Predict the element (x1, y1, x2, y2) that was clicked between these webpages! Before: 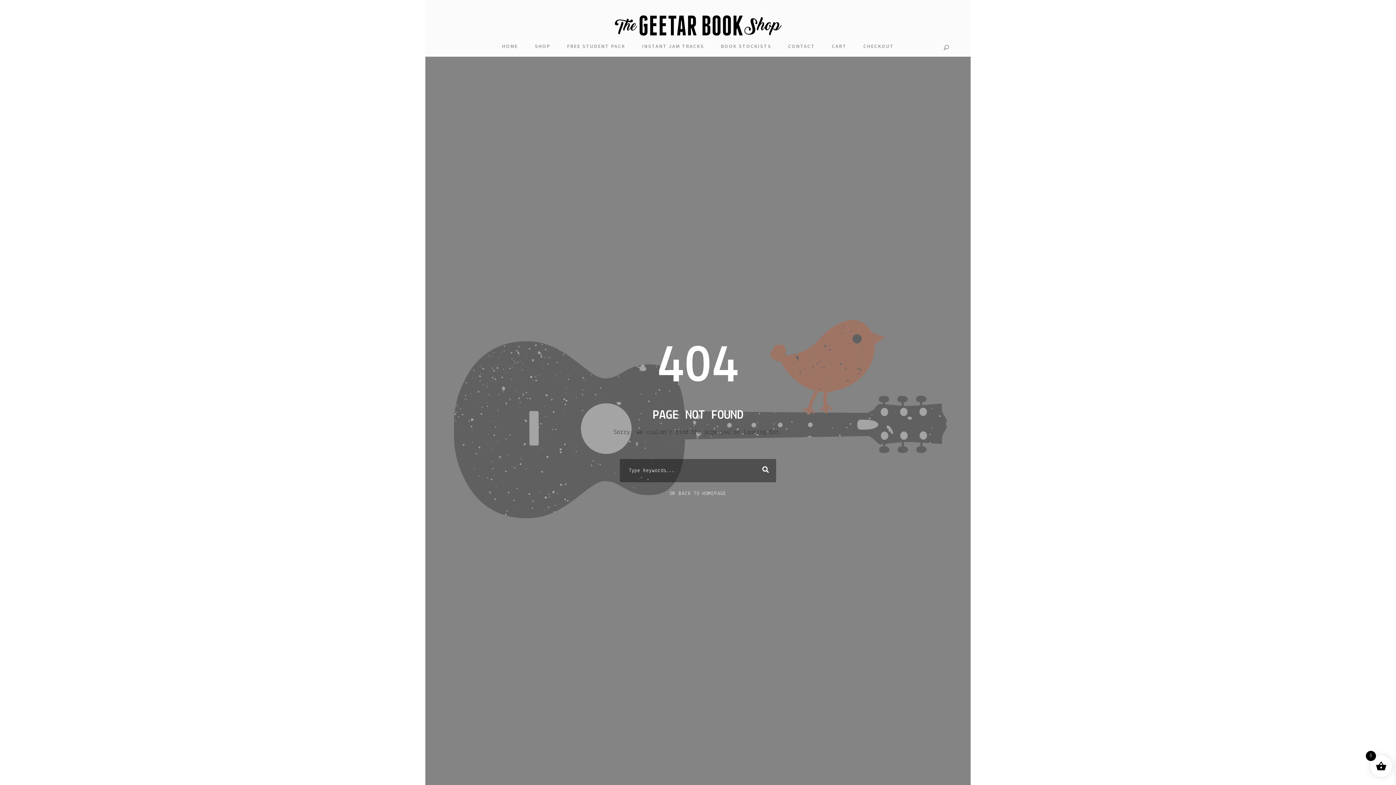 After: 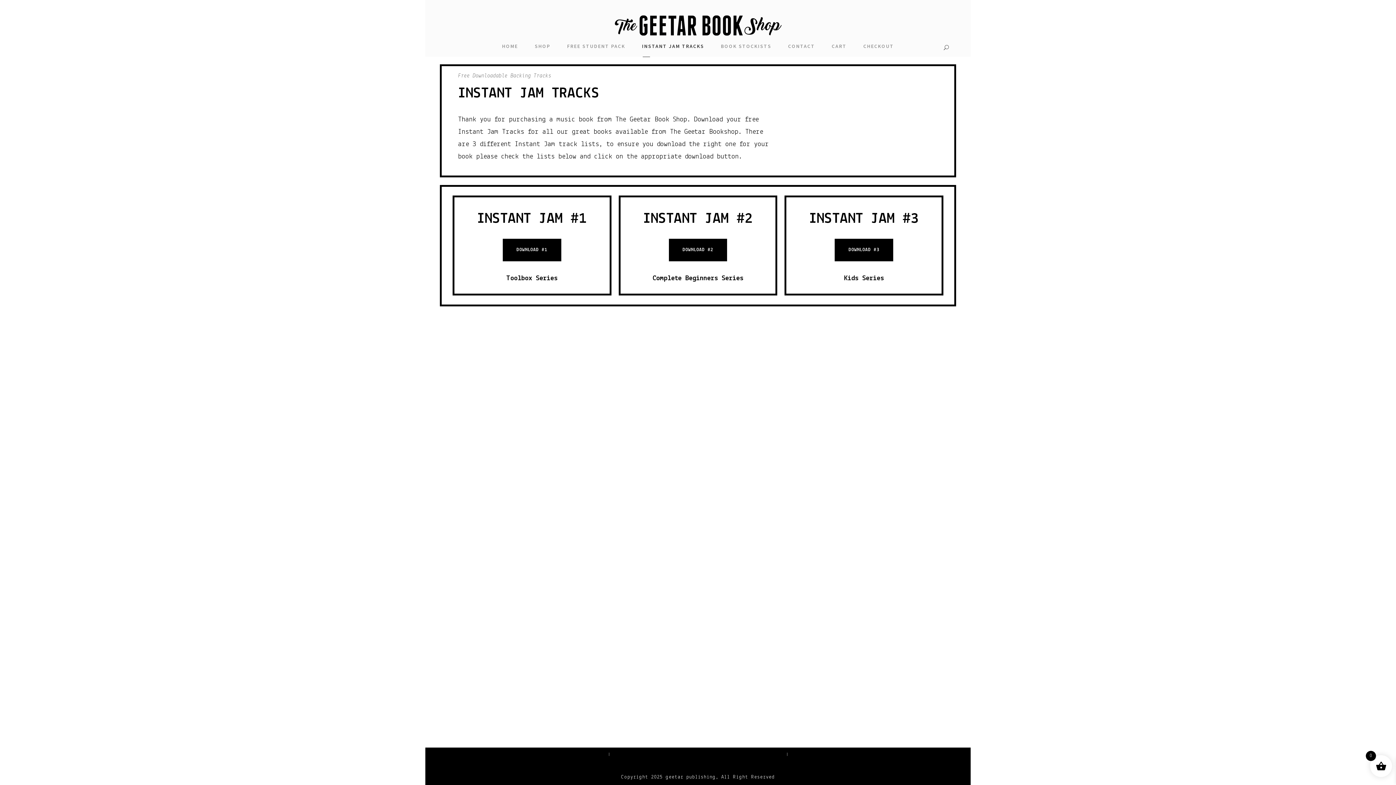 Action: bbox: (642, 42, 704, 56) label: INSTANT JAM TRACKS